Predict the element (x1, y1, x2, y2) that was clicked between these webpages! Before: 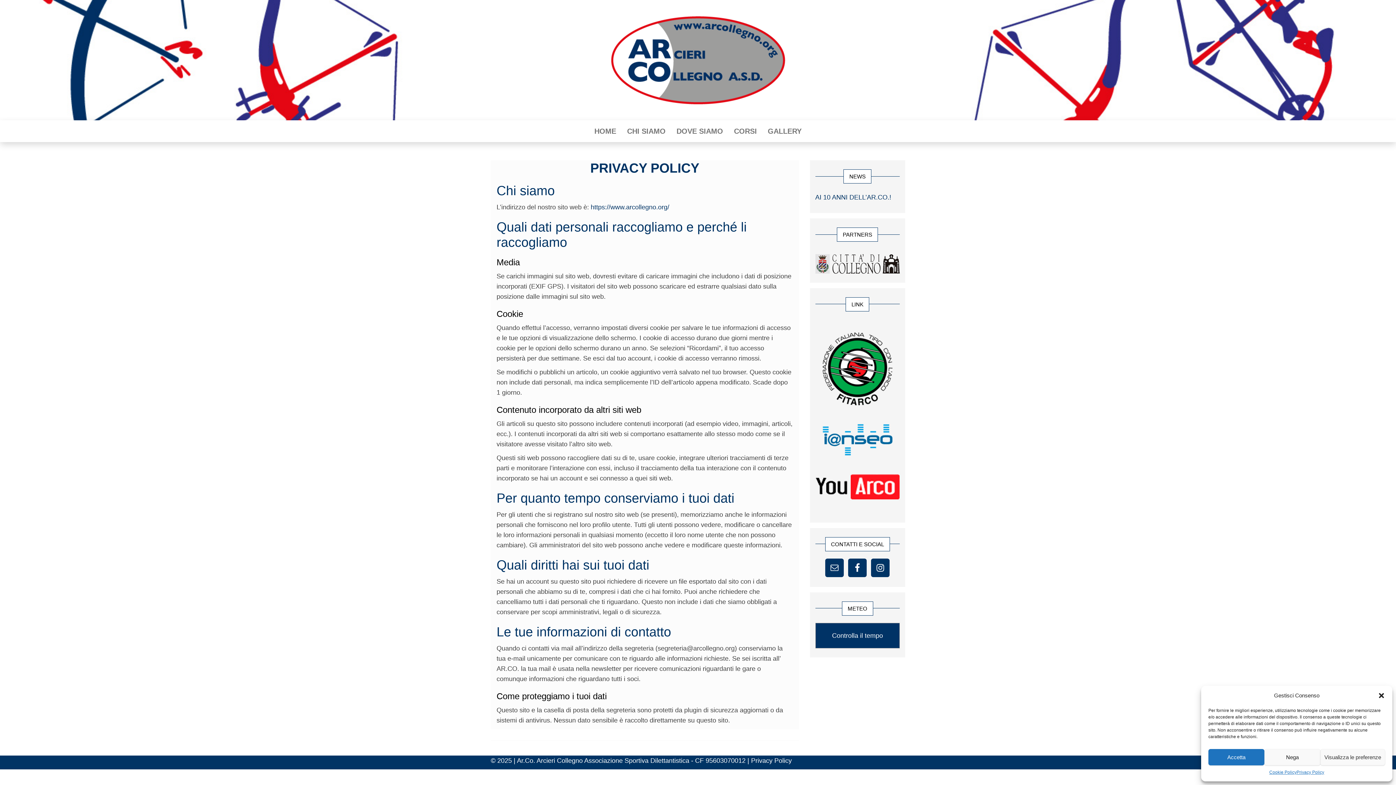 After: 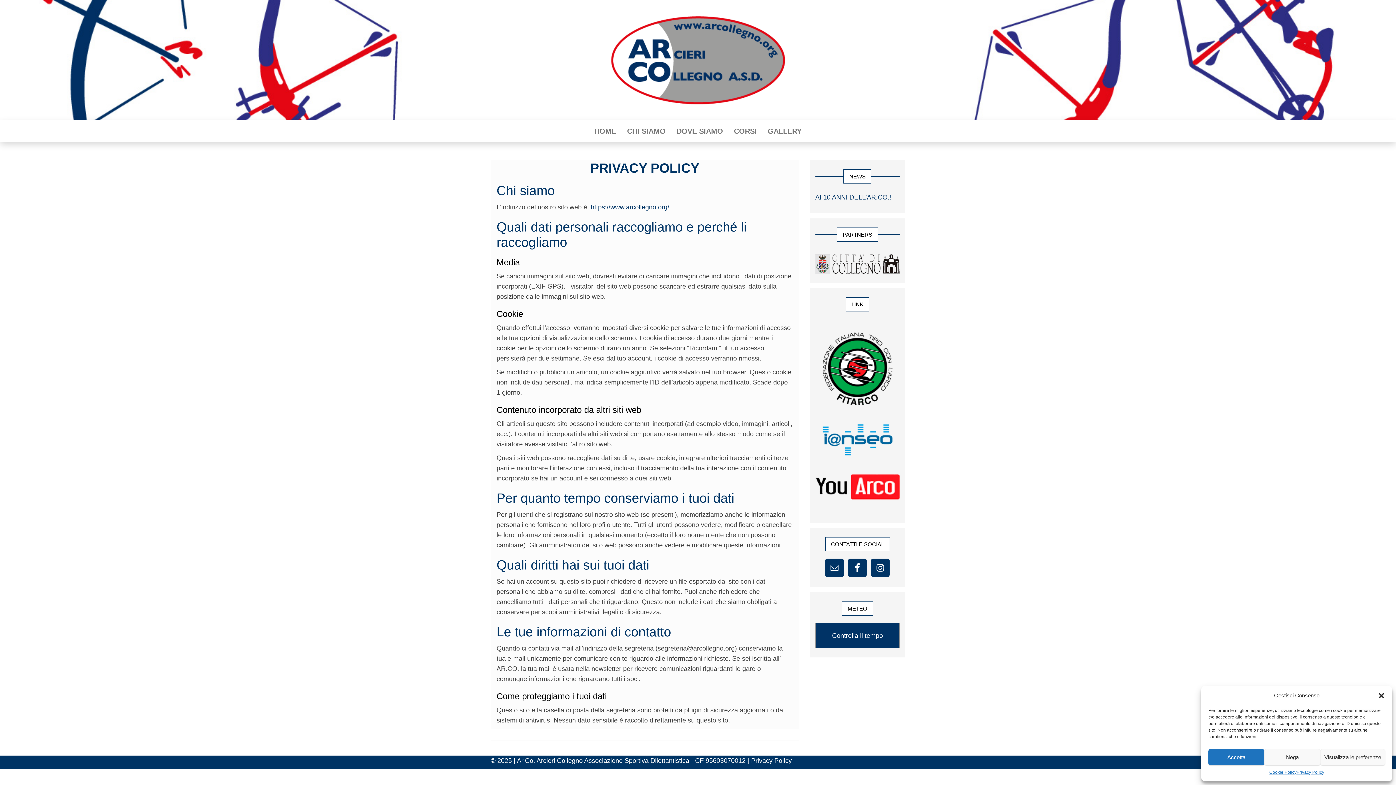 Action: bbox: (815, 474, 900, 499)